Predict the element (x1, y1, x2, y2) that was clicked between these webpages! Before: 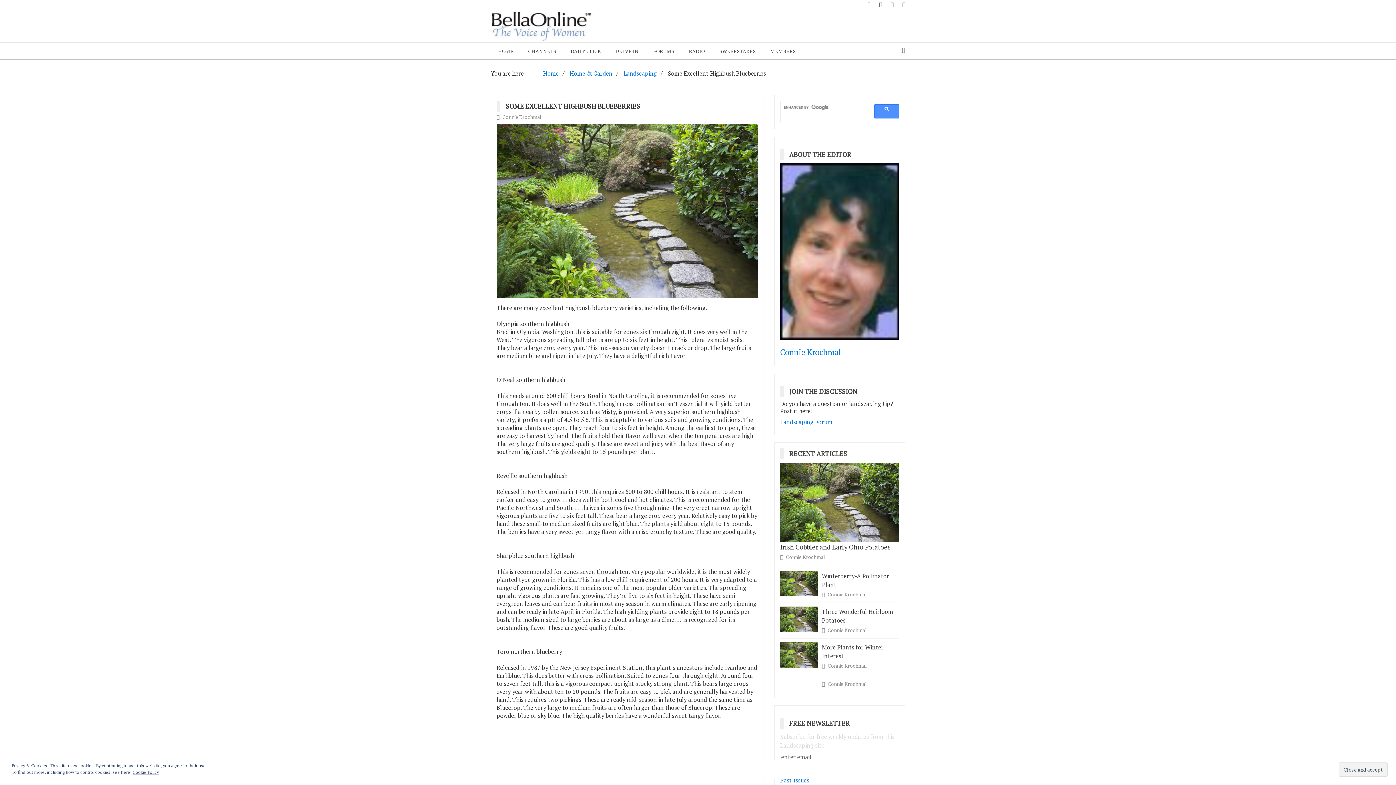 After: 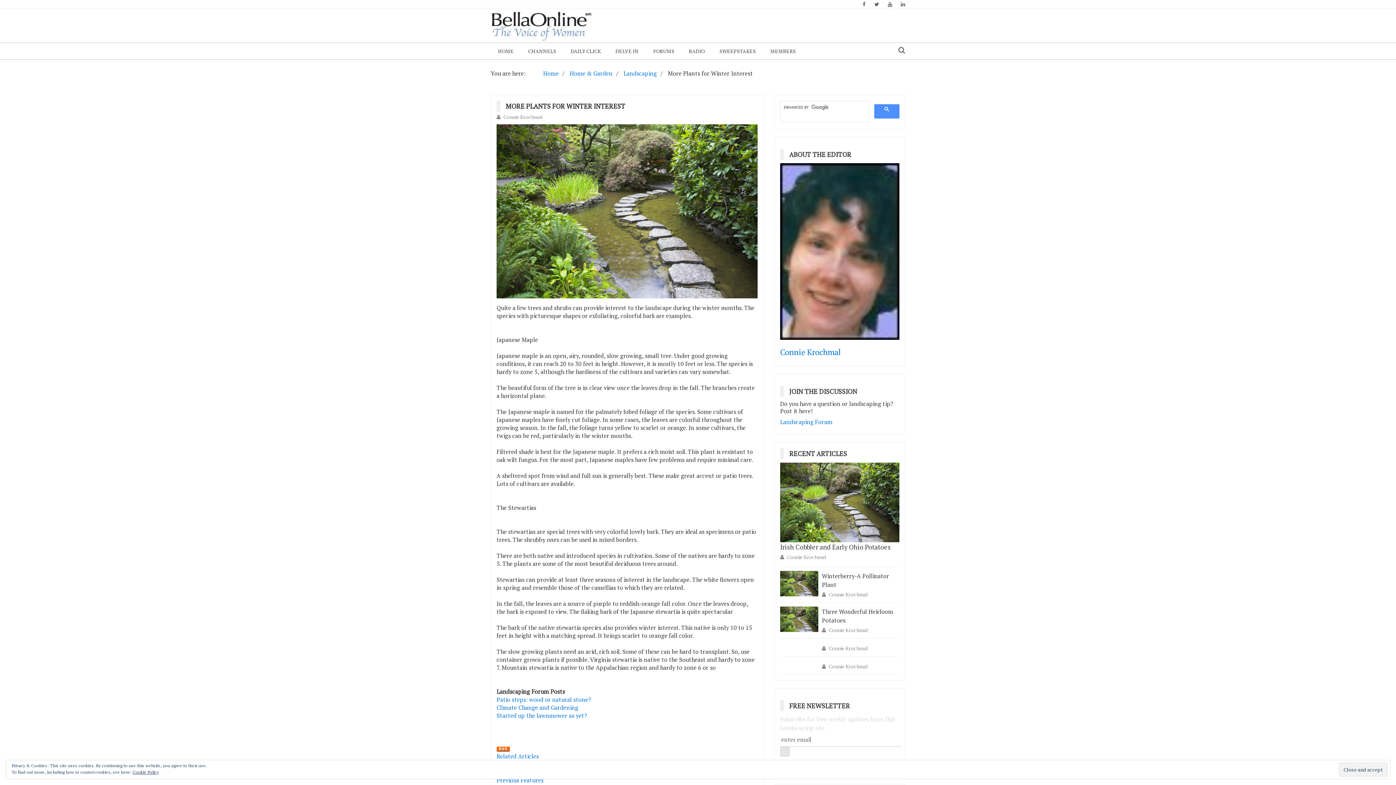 Action: bbox: (780, 642, 818, 667)